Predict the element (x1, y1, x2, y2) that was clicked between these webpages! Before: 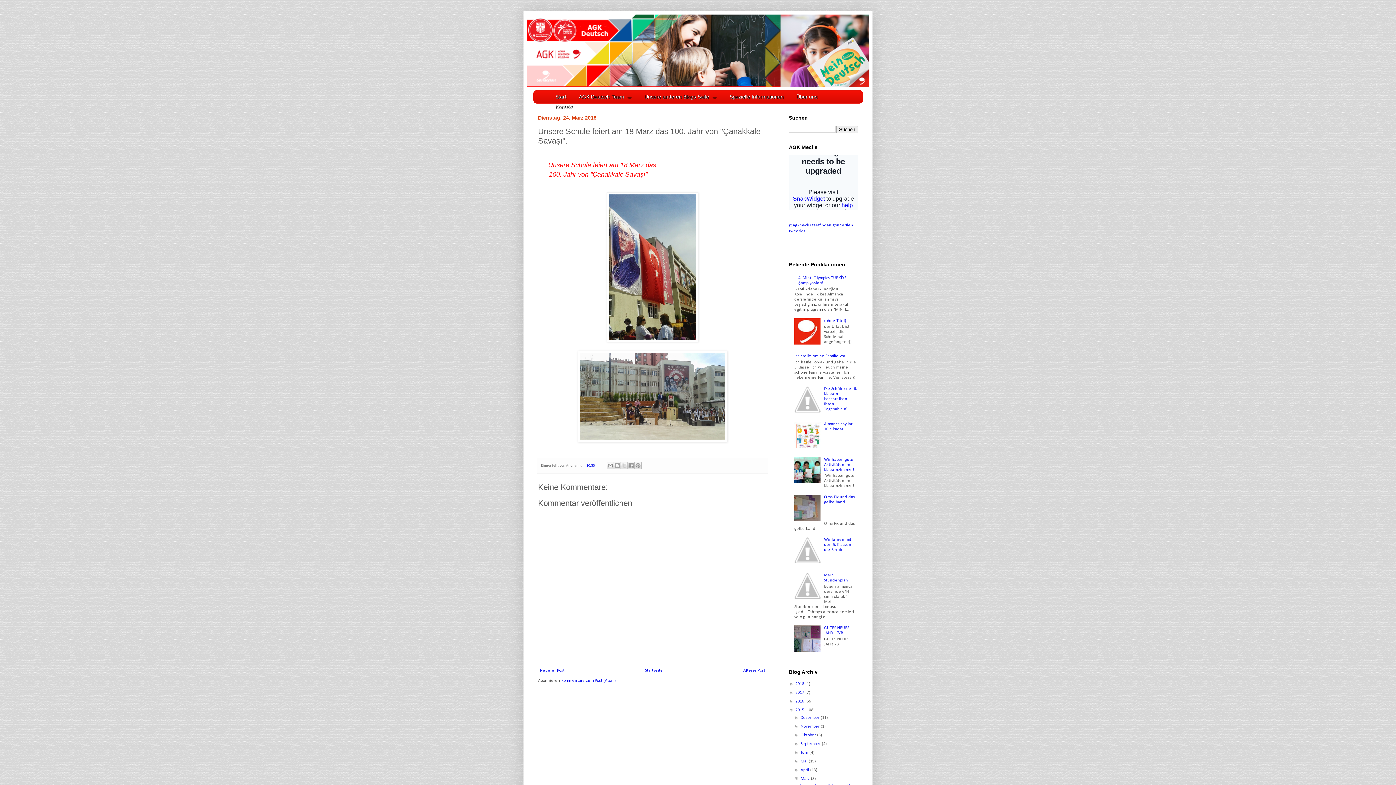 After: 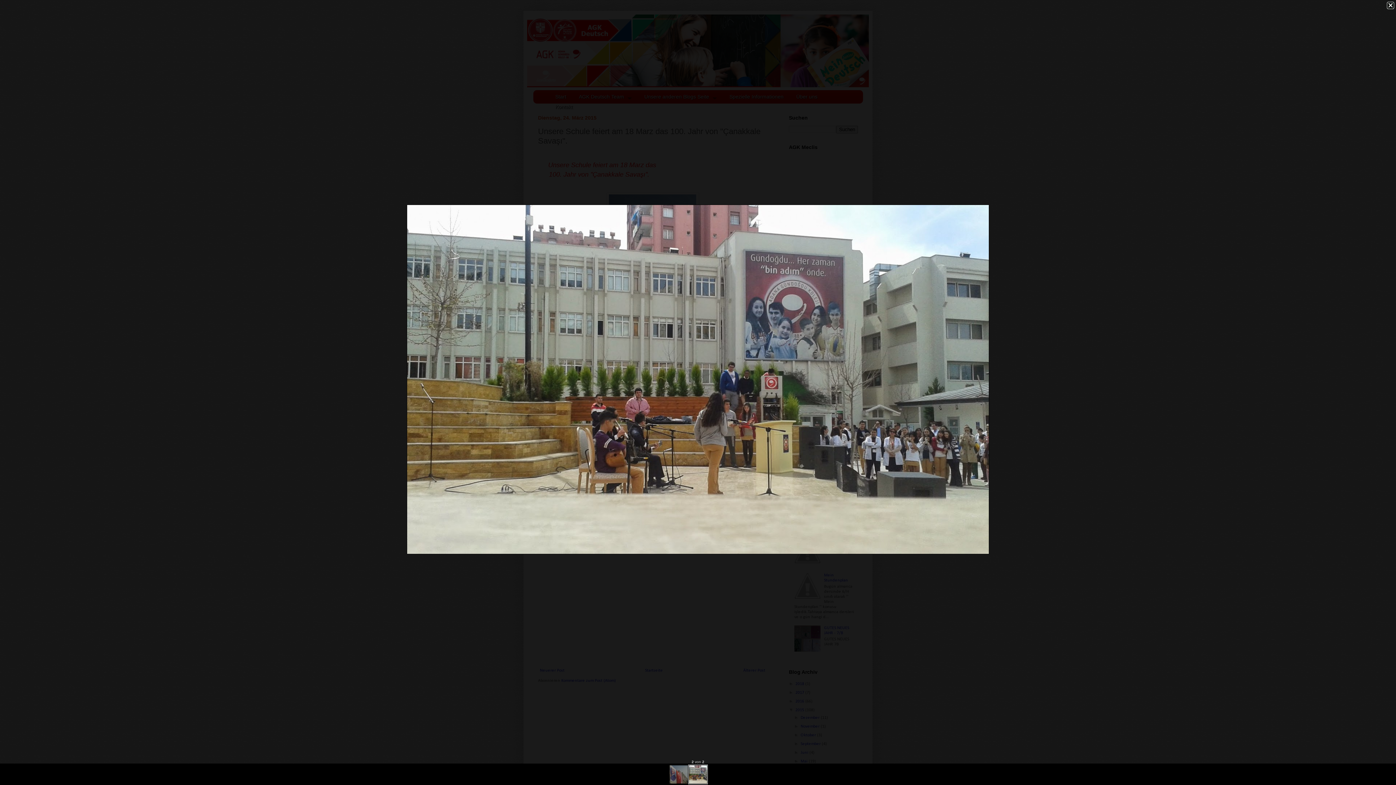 Action: bbox: (577, 438, 727, 443)